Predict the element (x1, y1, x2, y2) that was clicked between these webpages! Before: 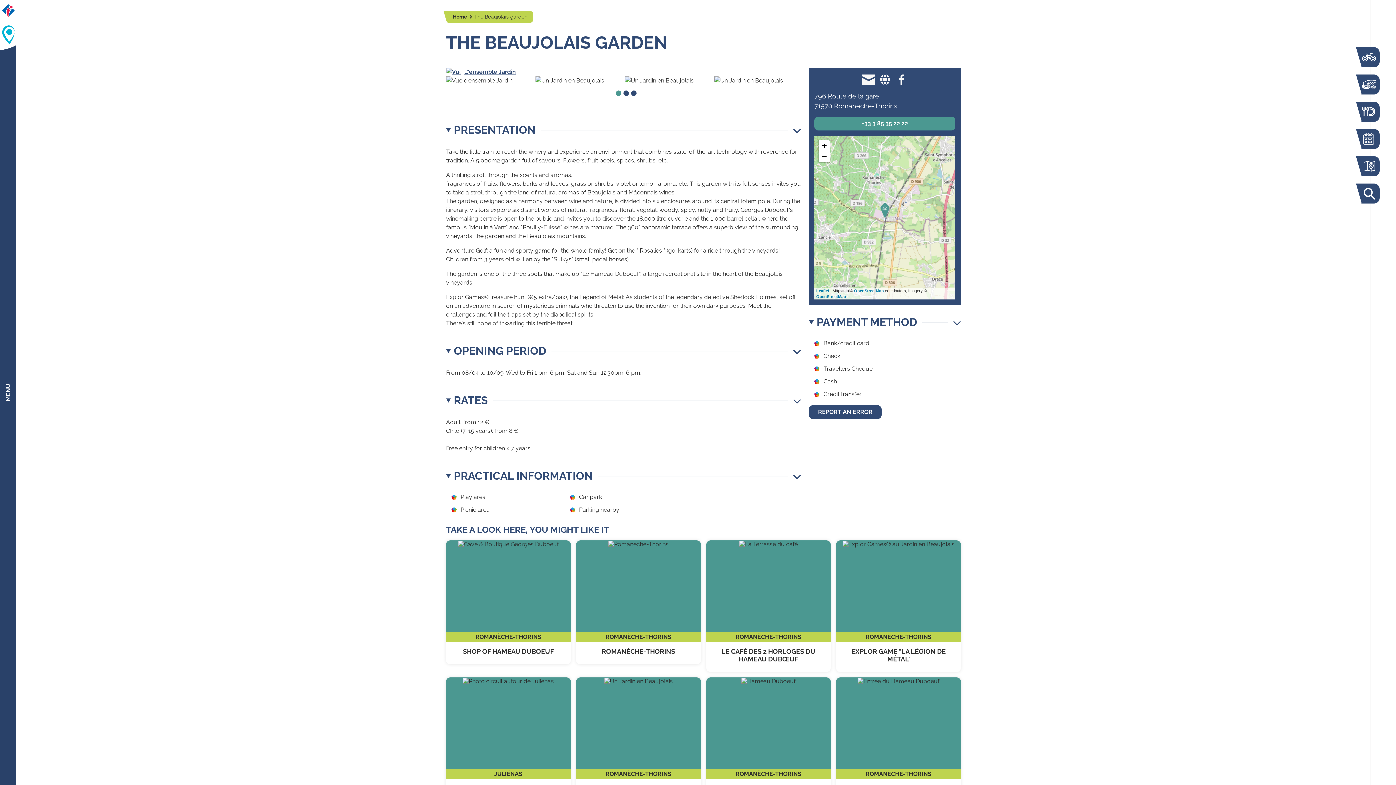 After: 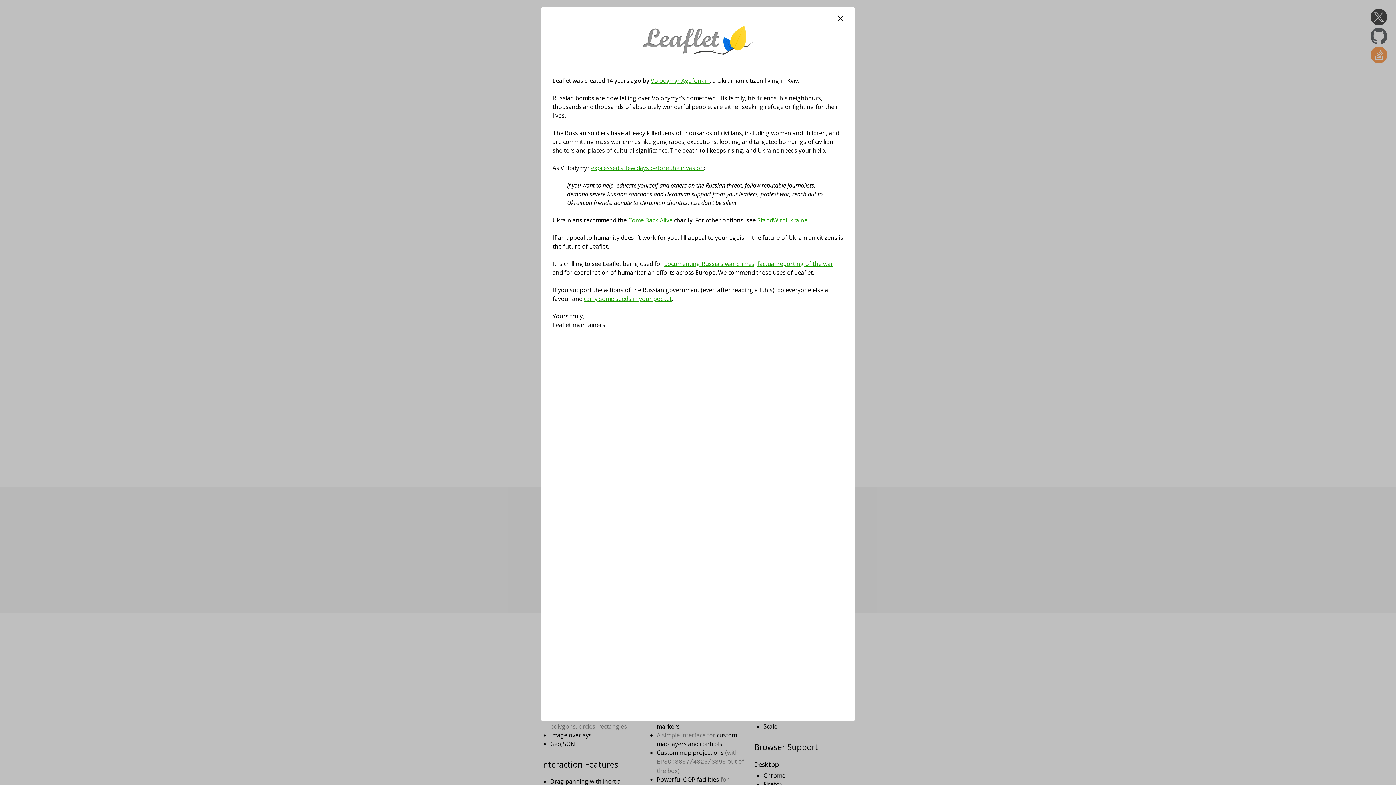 Action: label: Leaflet bbox: (816, 288, 829, 293)